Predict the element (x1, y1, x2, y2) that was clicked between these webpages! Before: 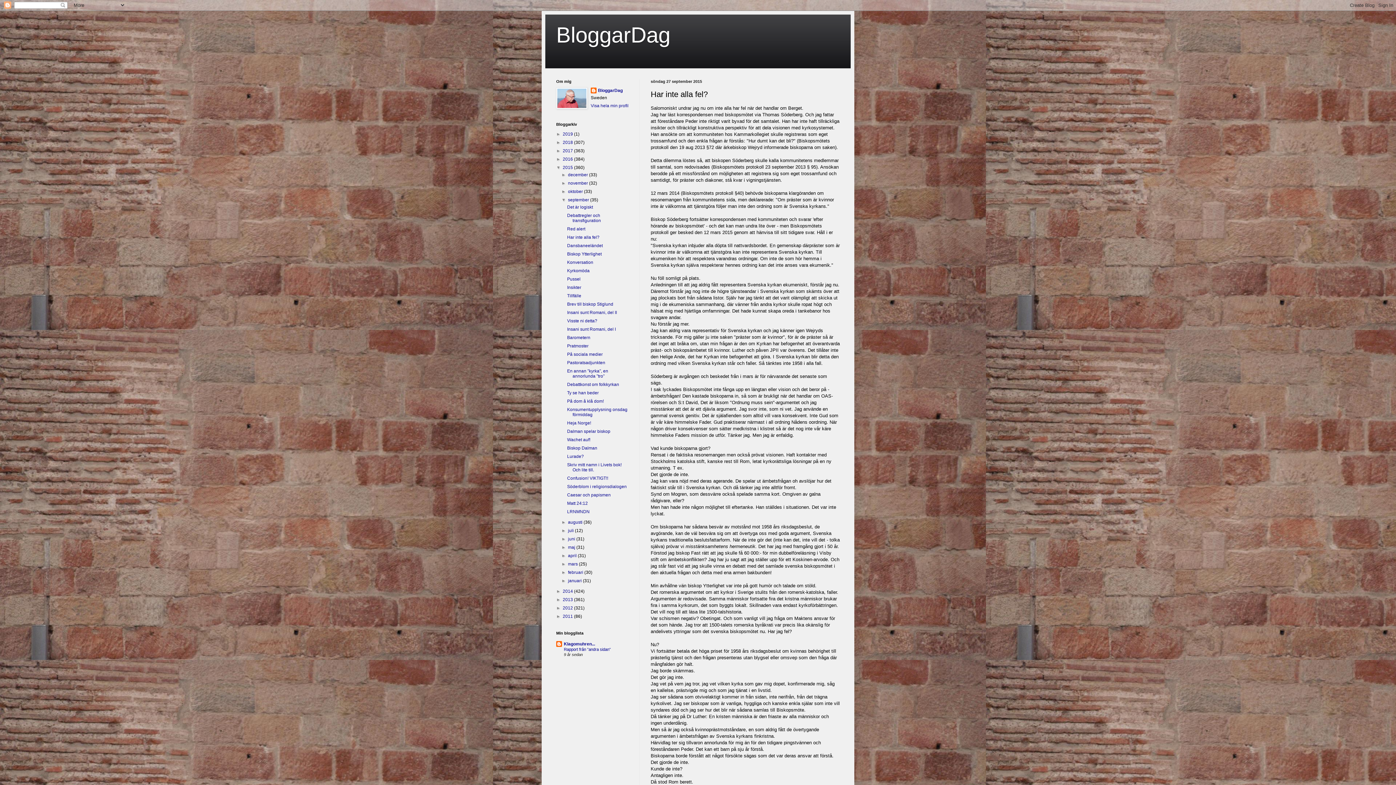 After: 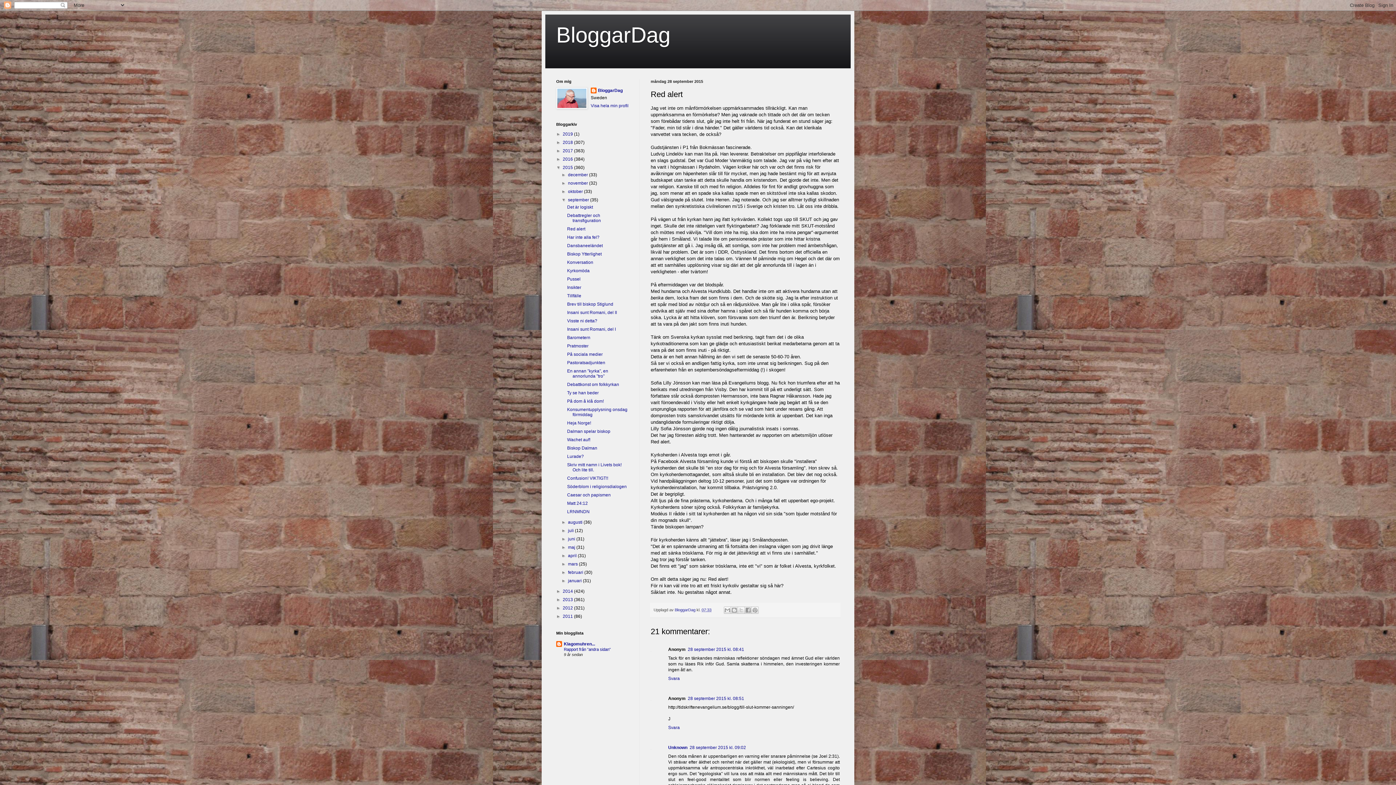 Action: bbox: (567, 226, 585, 231) label: Red alert